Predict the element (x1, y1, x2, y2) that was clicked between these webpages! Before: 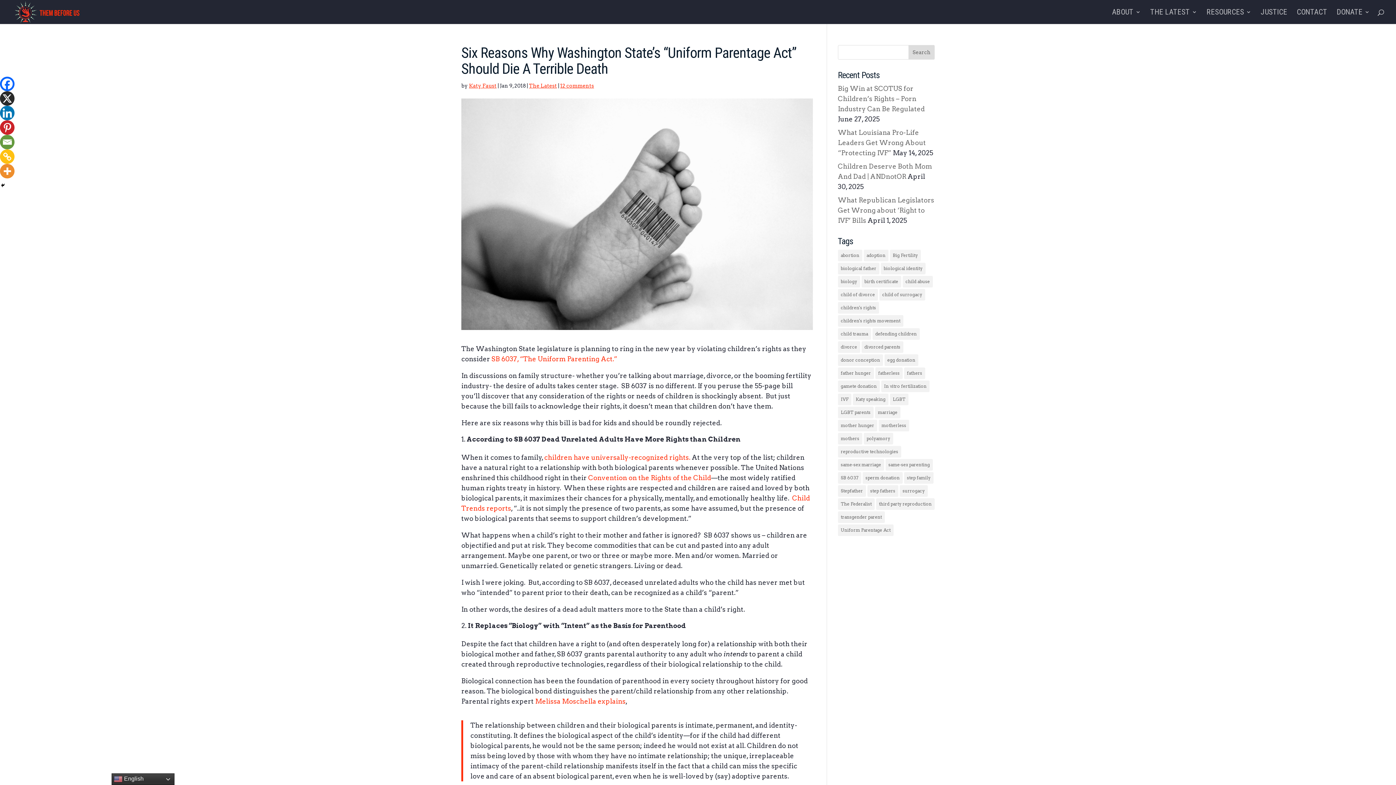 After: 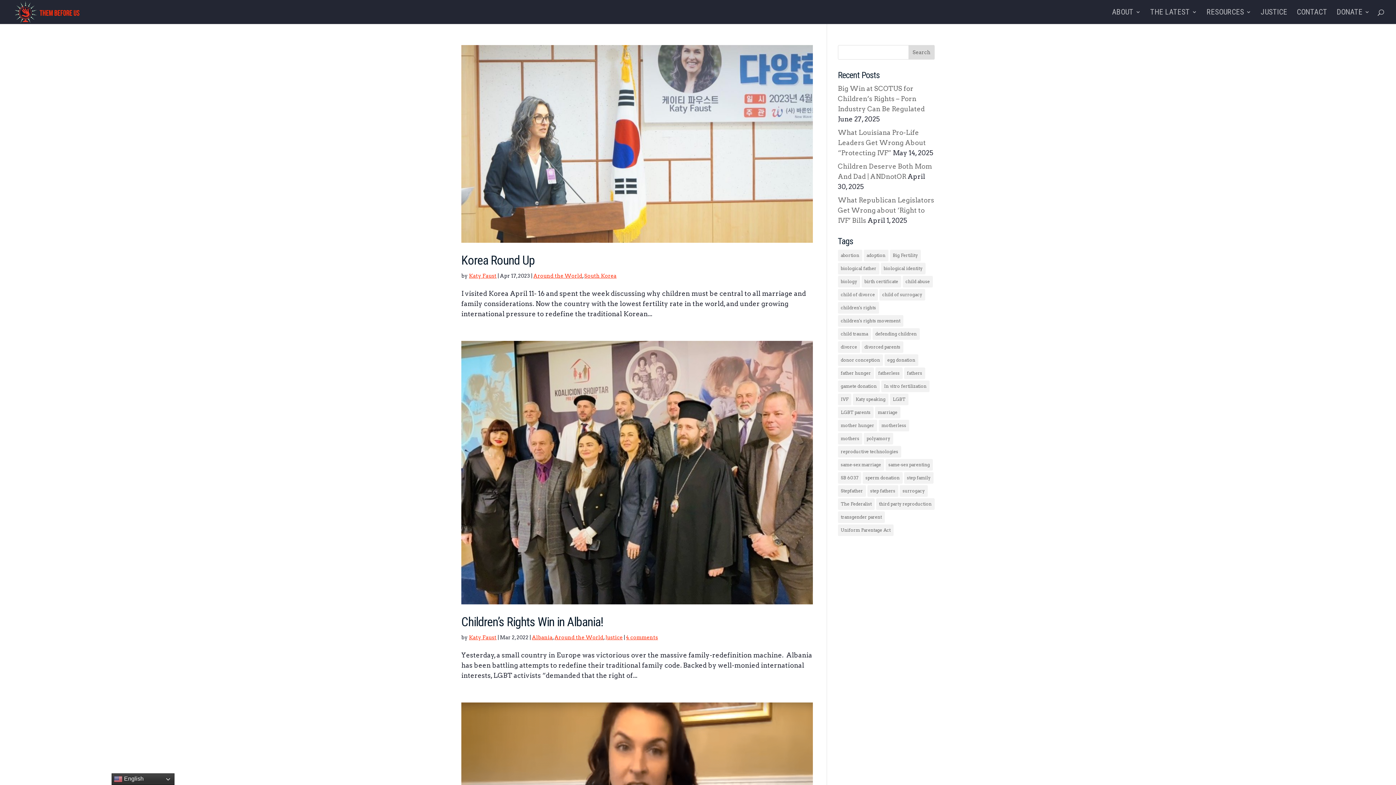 Action: label: Katy speaking (10 items) bbox: (853, 393, 888, 405)